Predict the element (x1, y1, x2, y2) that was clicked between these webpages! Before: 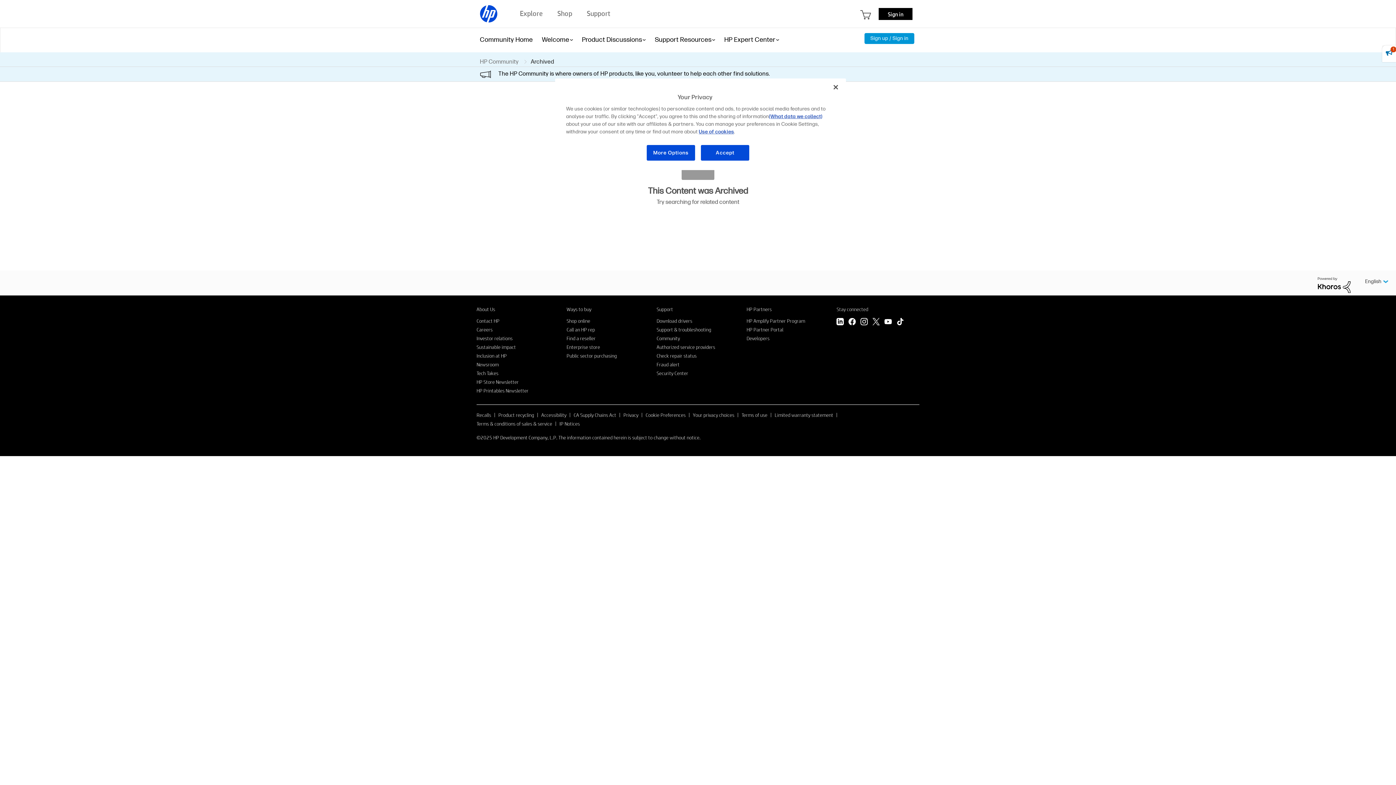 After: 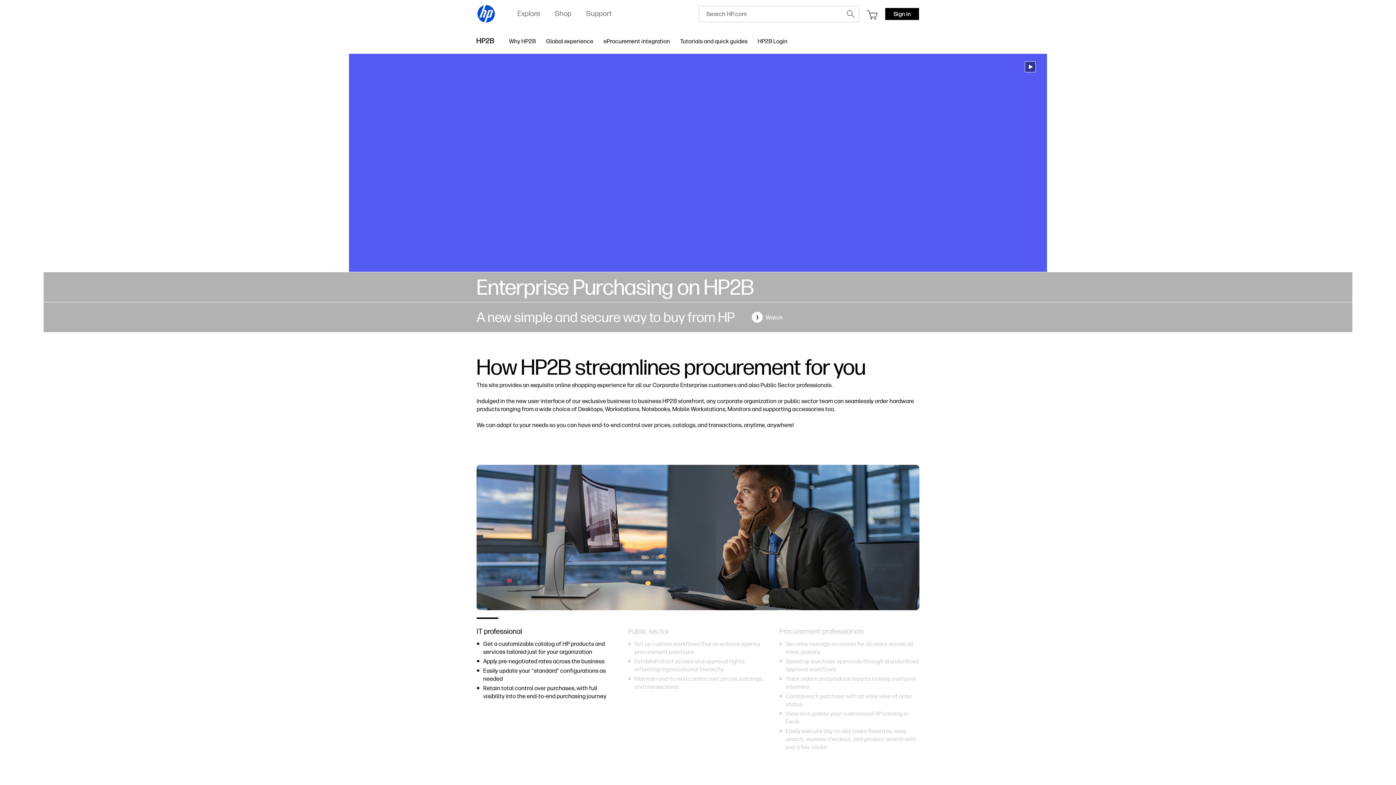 Action: label: Enterprise store bbox: (566, 343, 600, 350)